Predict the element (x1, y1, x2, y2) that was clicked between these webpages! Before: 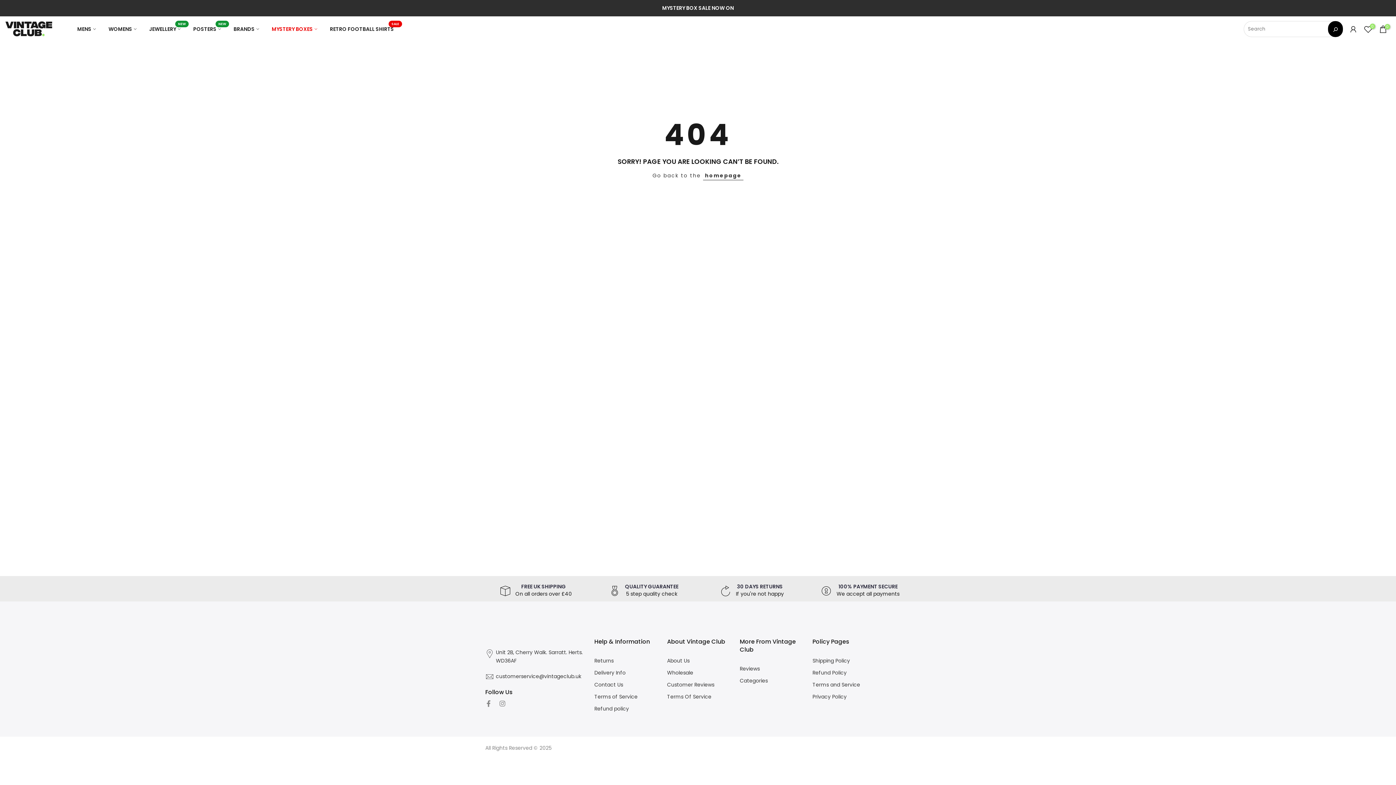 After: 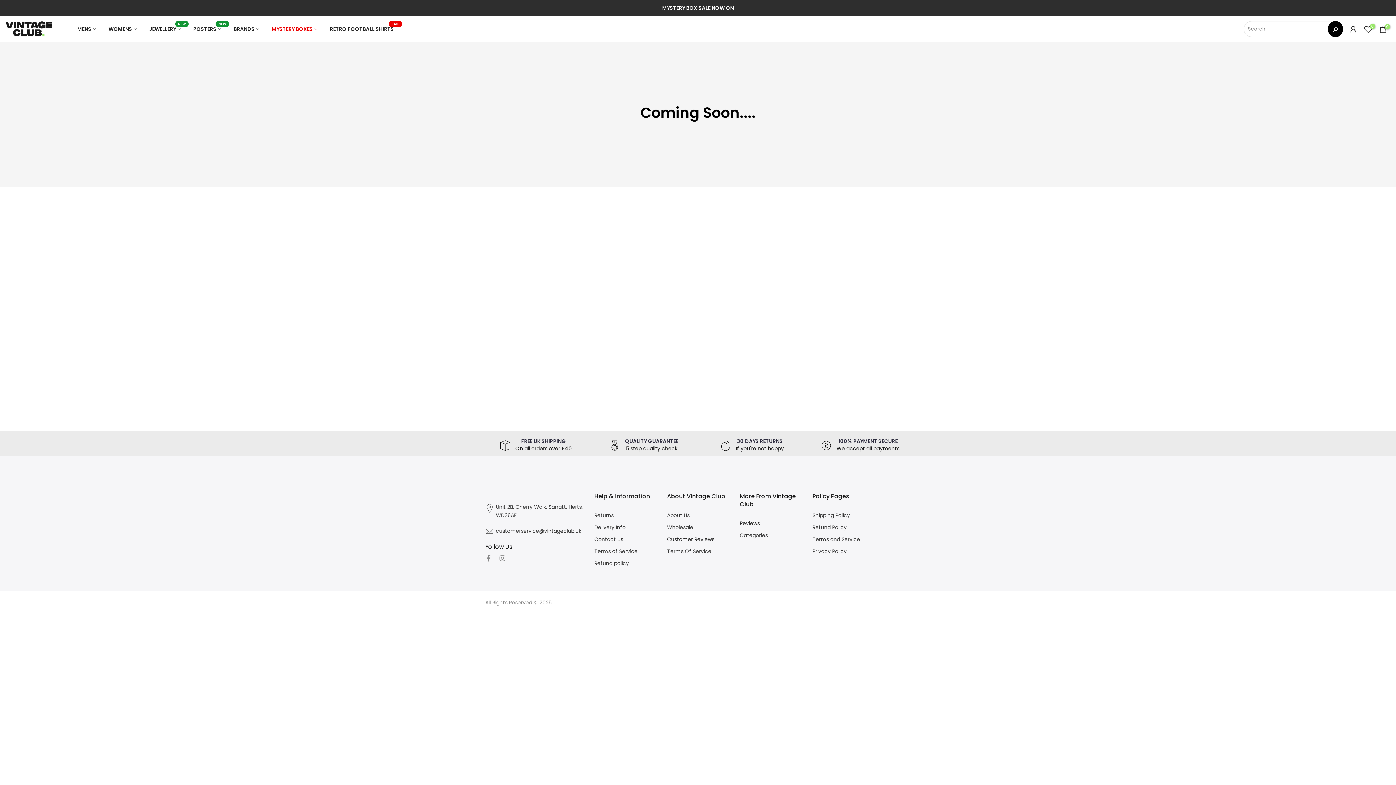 Action: bbox: (667, 681, 714, 688) label: Customer Reviews